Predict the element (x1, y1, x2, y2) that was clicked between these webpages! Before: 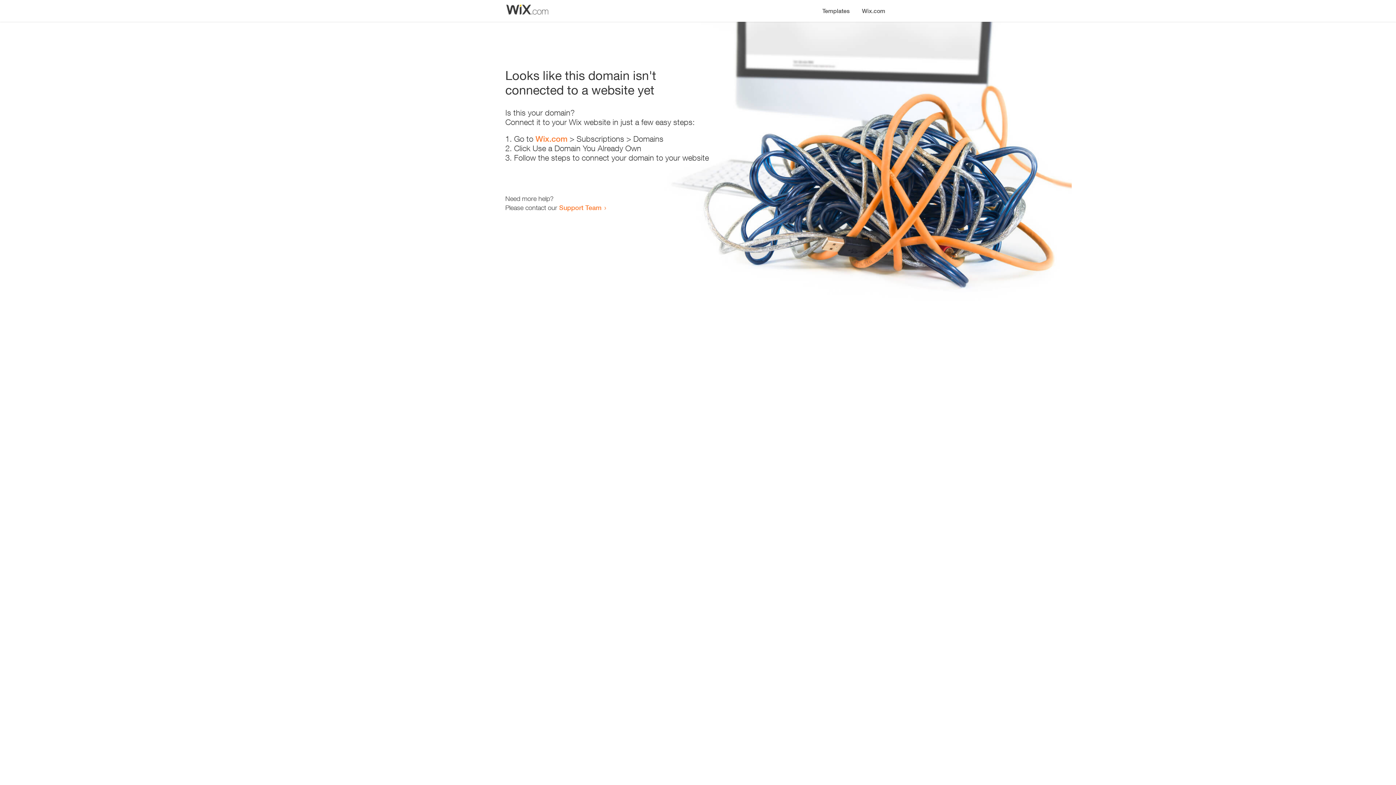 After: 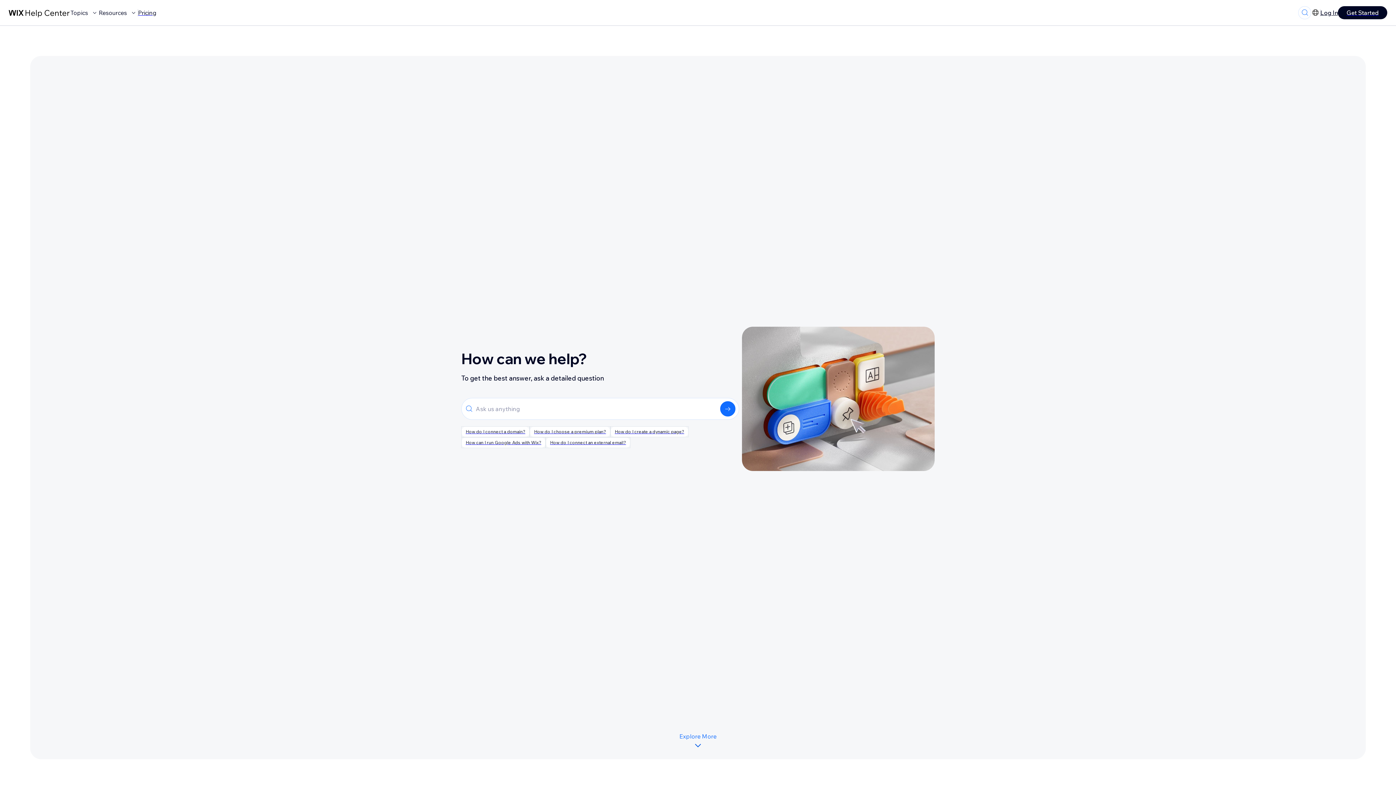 Action: label: Support Team bbox: (559, 203, 601, 211)